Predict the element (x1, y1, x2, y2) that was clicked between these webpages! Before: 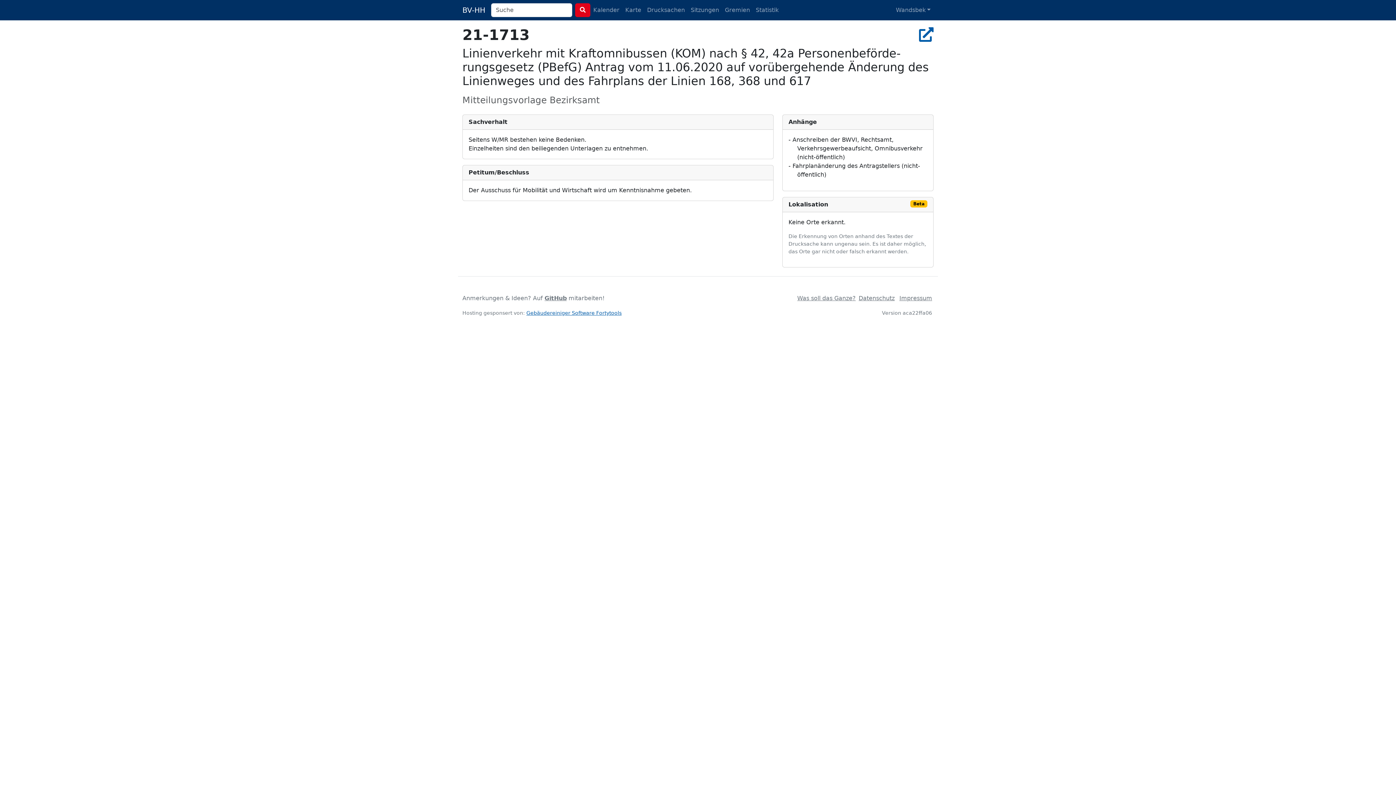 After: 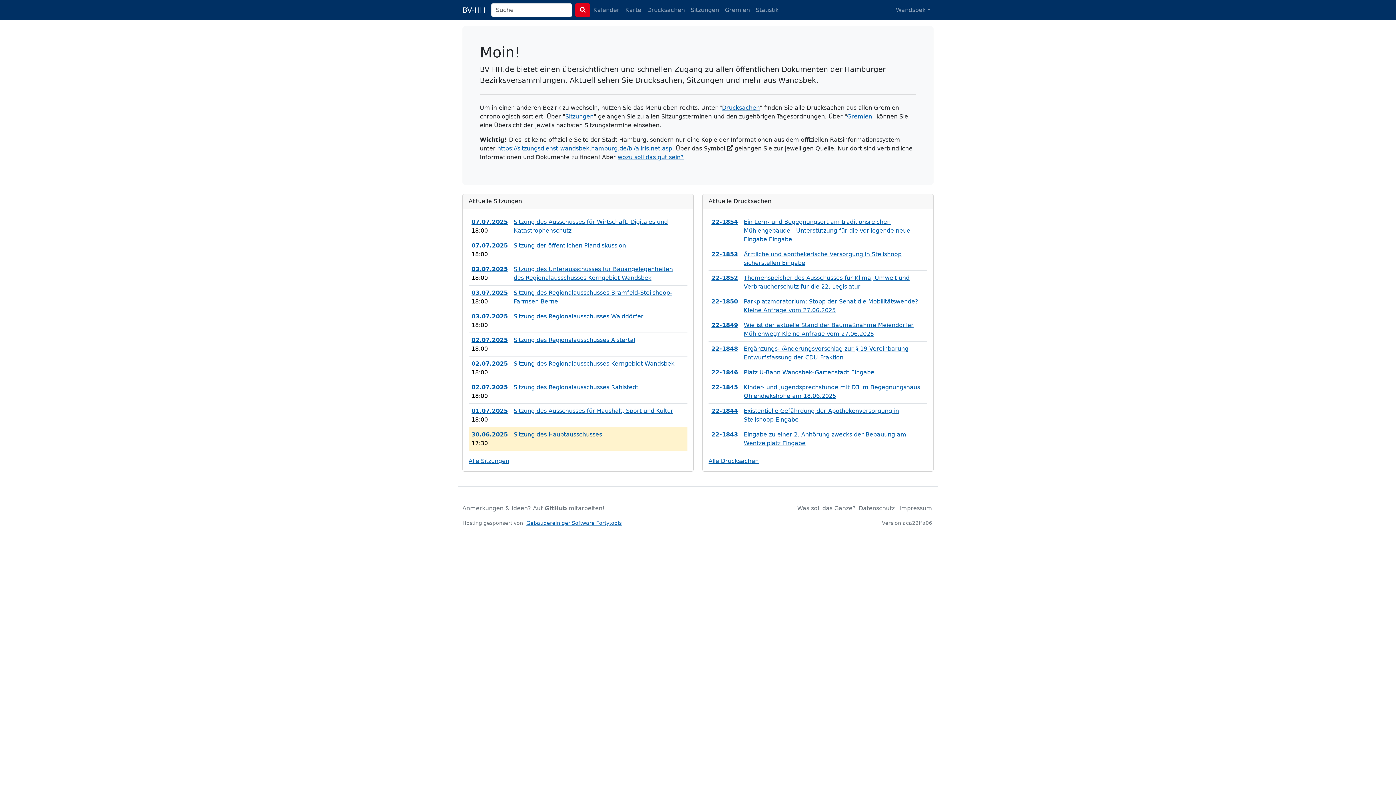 Action: bbox: (462, 2, 485, 17) label: BV-HH